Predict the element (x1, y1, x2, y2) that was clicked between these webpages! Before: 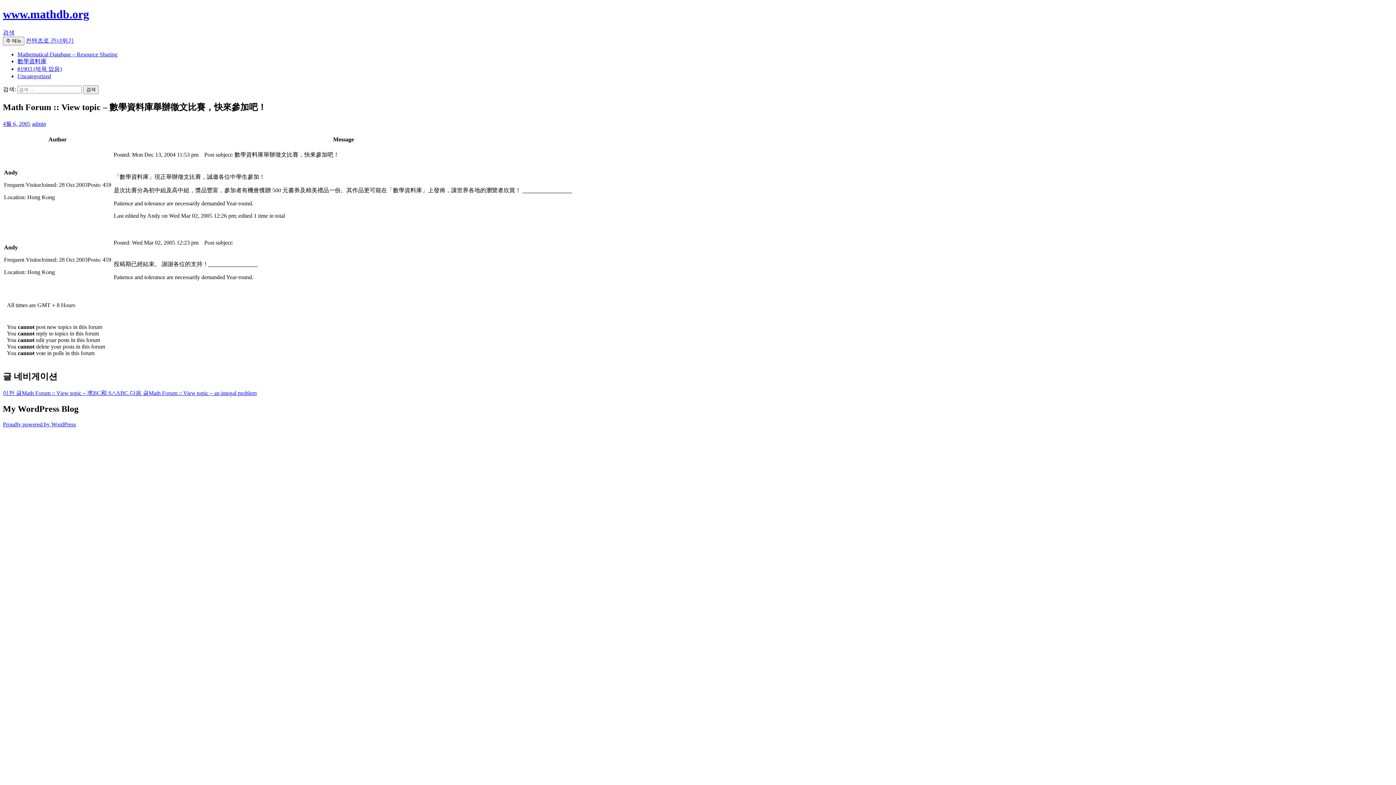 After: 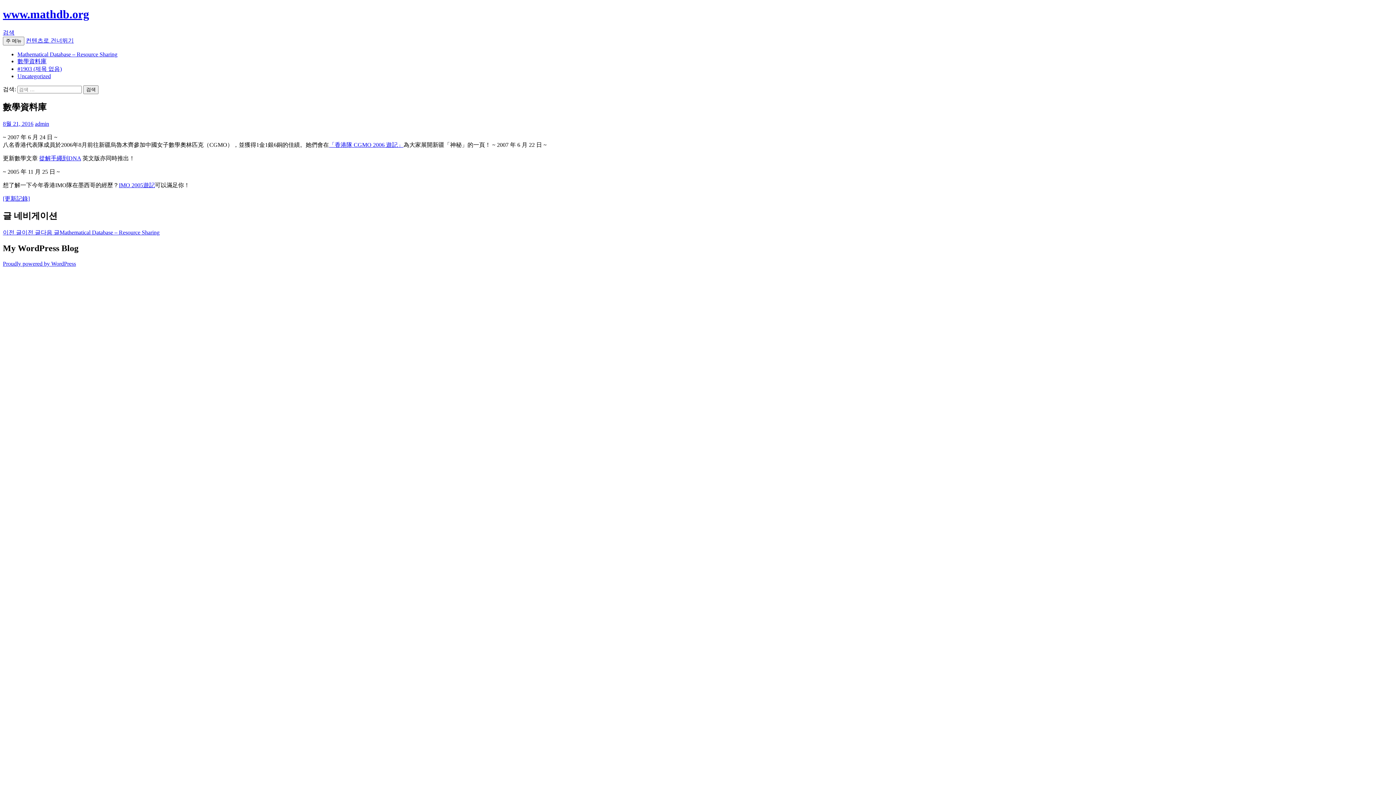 Action: bbox: (17, 58, 46, 64) label: 數學資料庫